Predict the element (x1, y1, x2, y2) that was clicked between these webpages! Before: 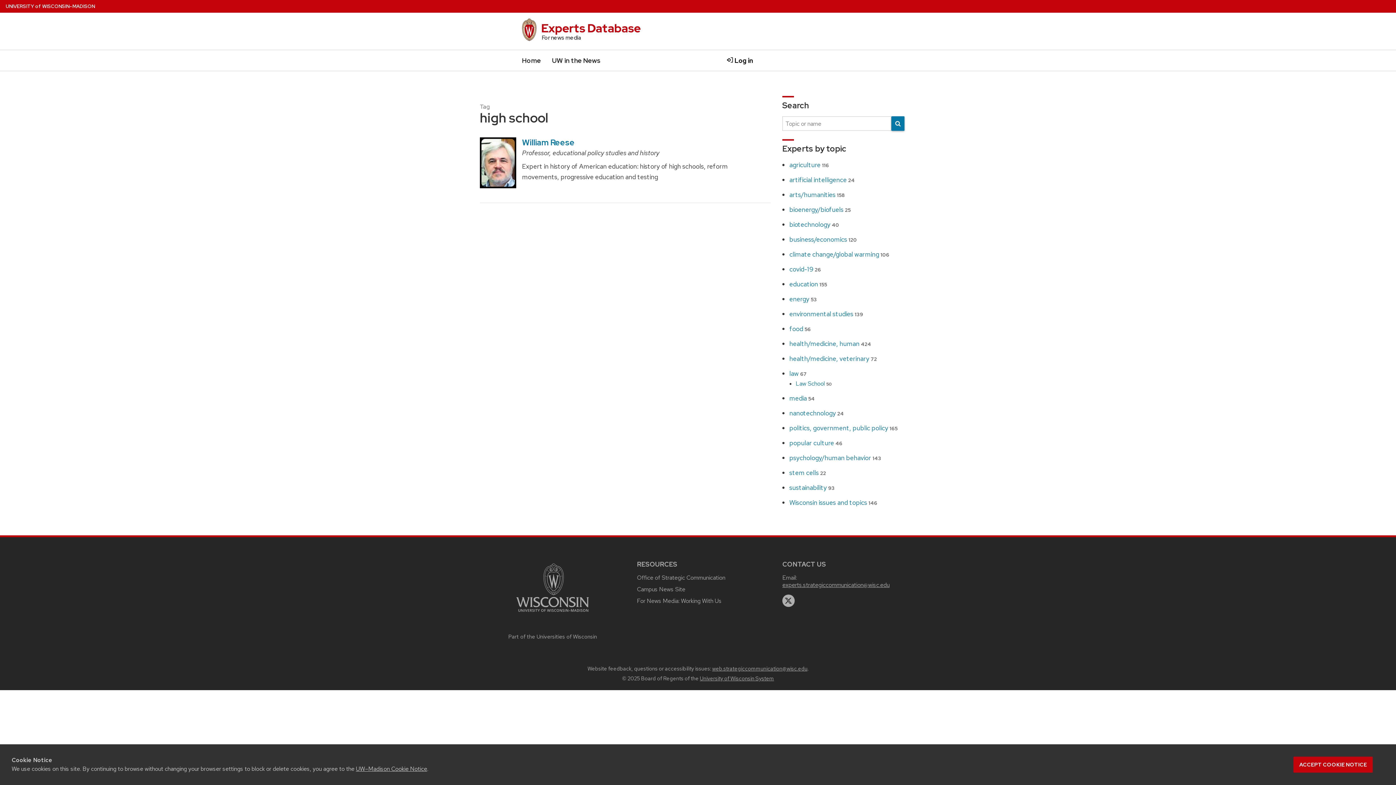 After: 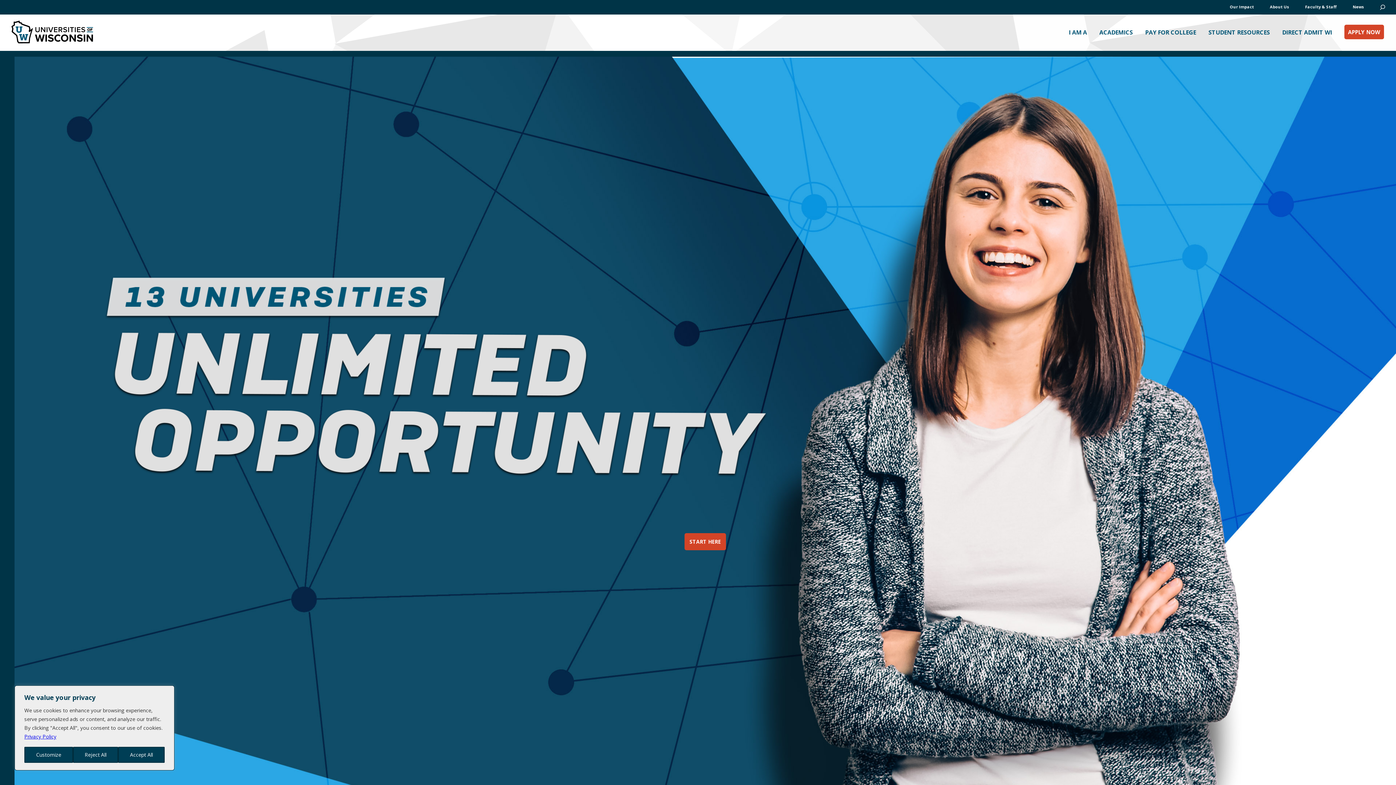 Action: bbox: (491, 632, 613, 641) label: Part of the Universities of Wisconsin